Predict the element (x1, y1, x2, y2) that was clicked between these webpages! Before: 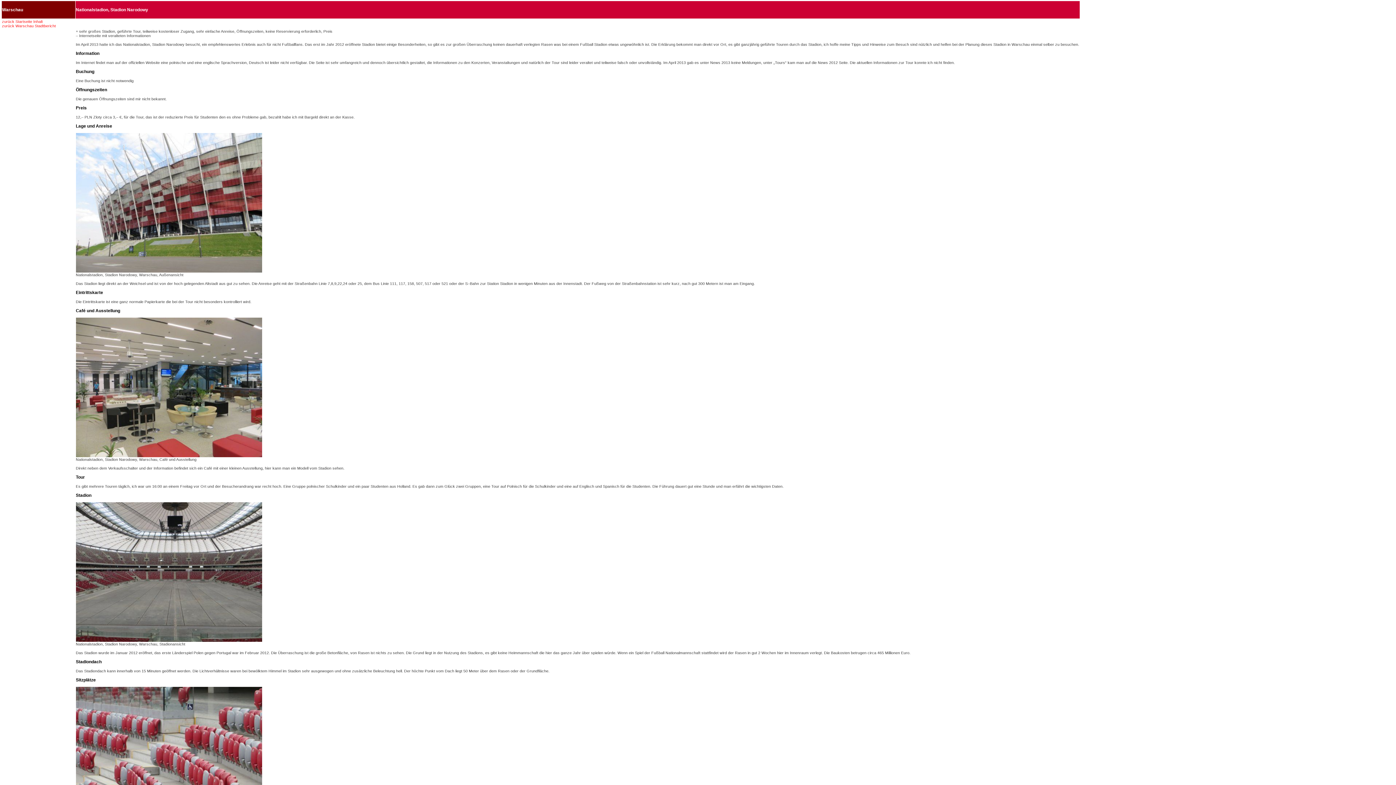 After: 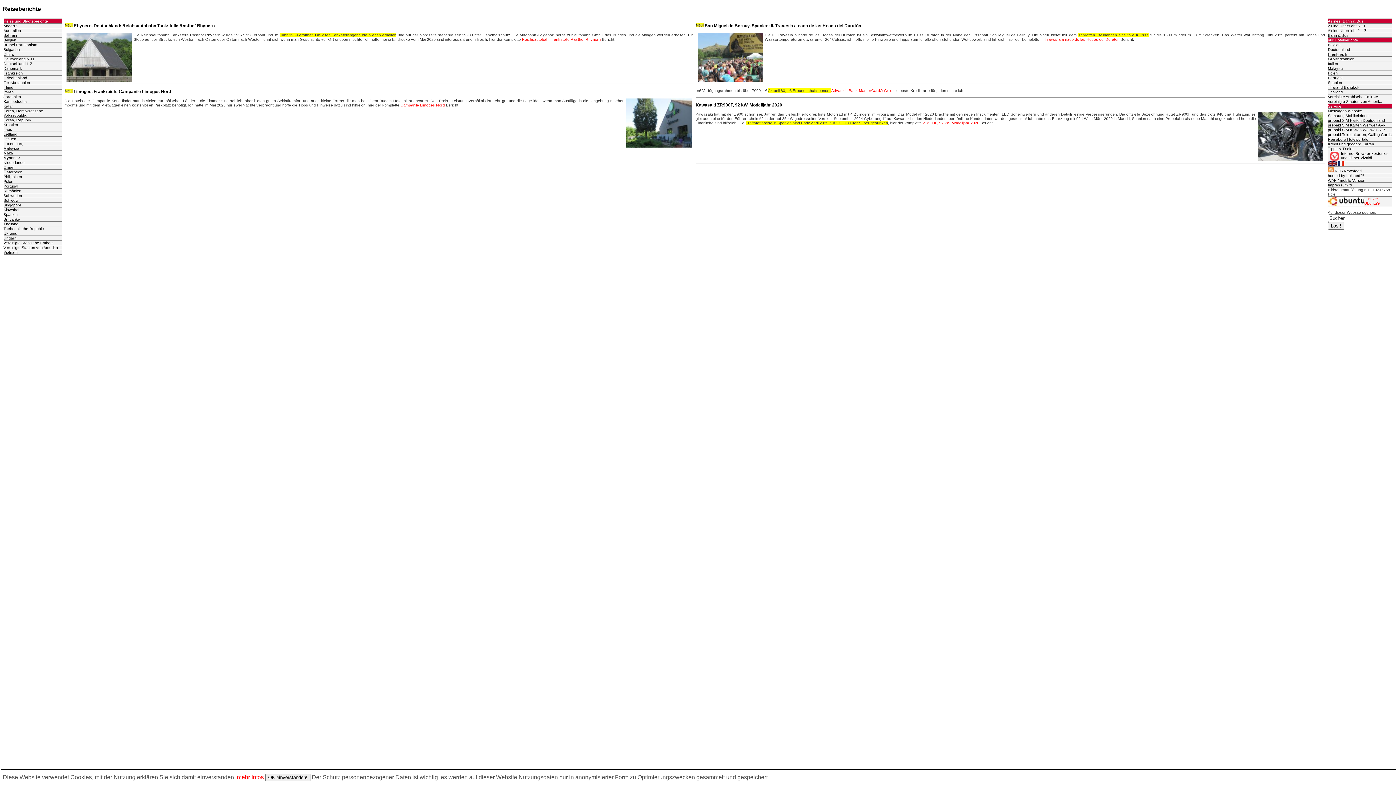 Action: bbox: (2, 19, 42, 23) label: zurück Startseite Inhalt